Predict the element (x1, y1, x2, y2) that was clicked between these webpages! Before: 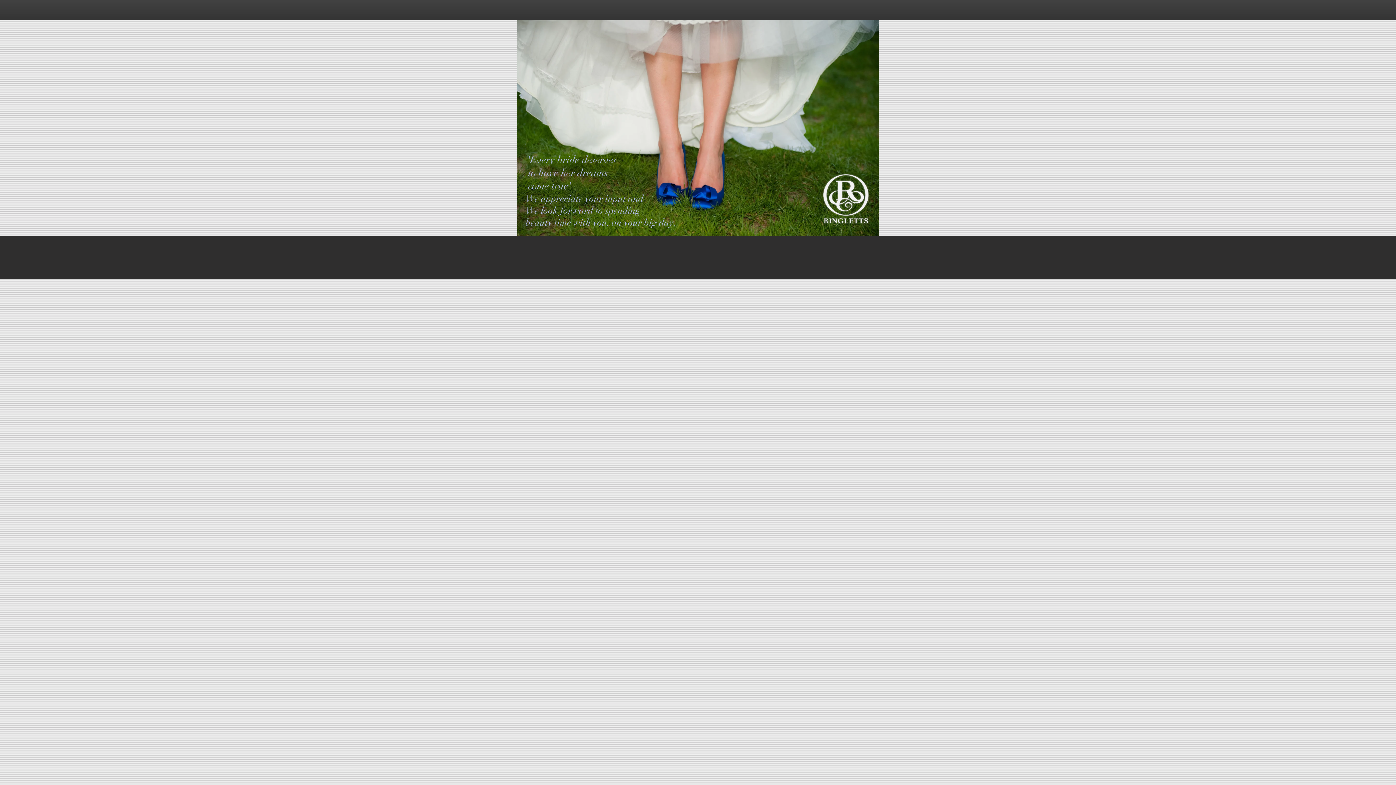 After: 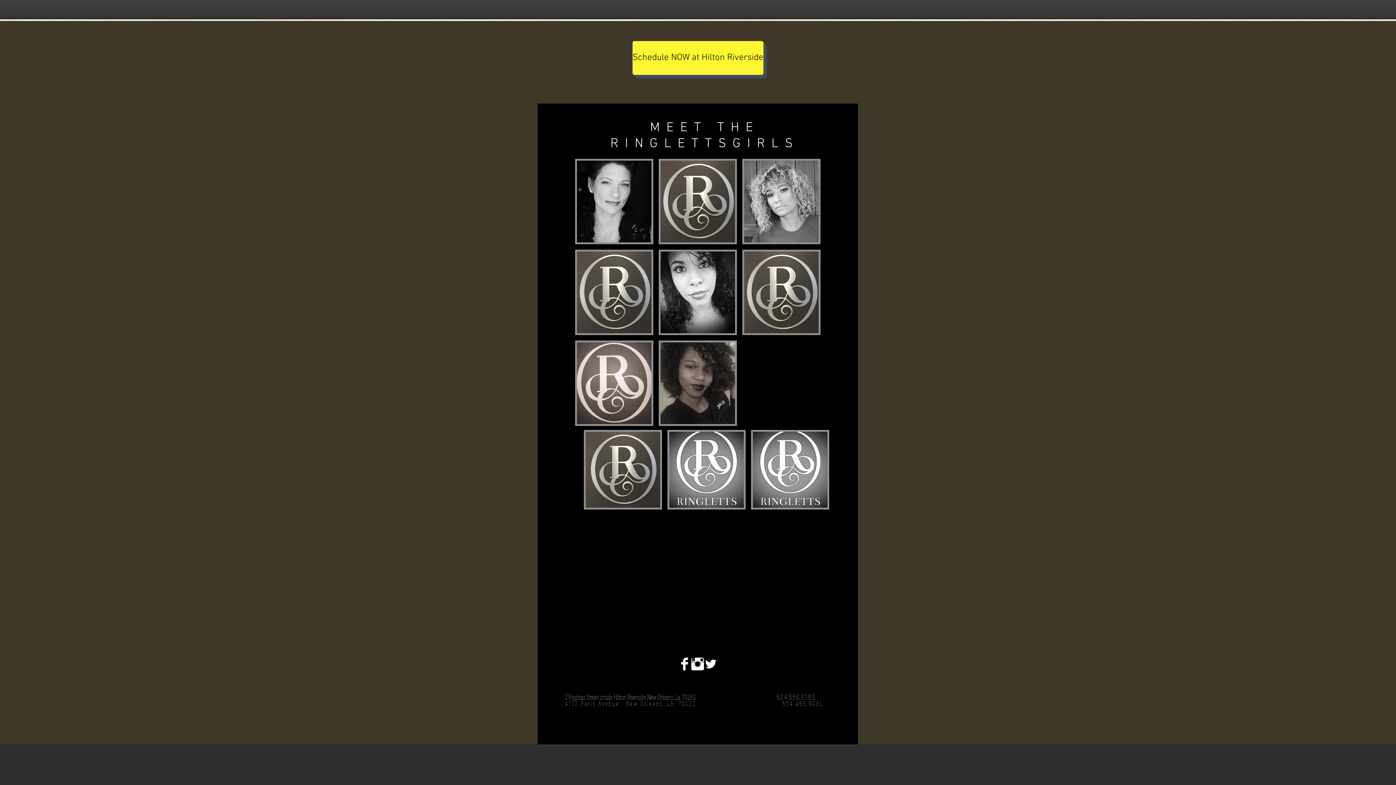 Action: bbox: (822, 173, 869, 224)